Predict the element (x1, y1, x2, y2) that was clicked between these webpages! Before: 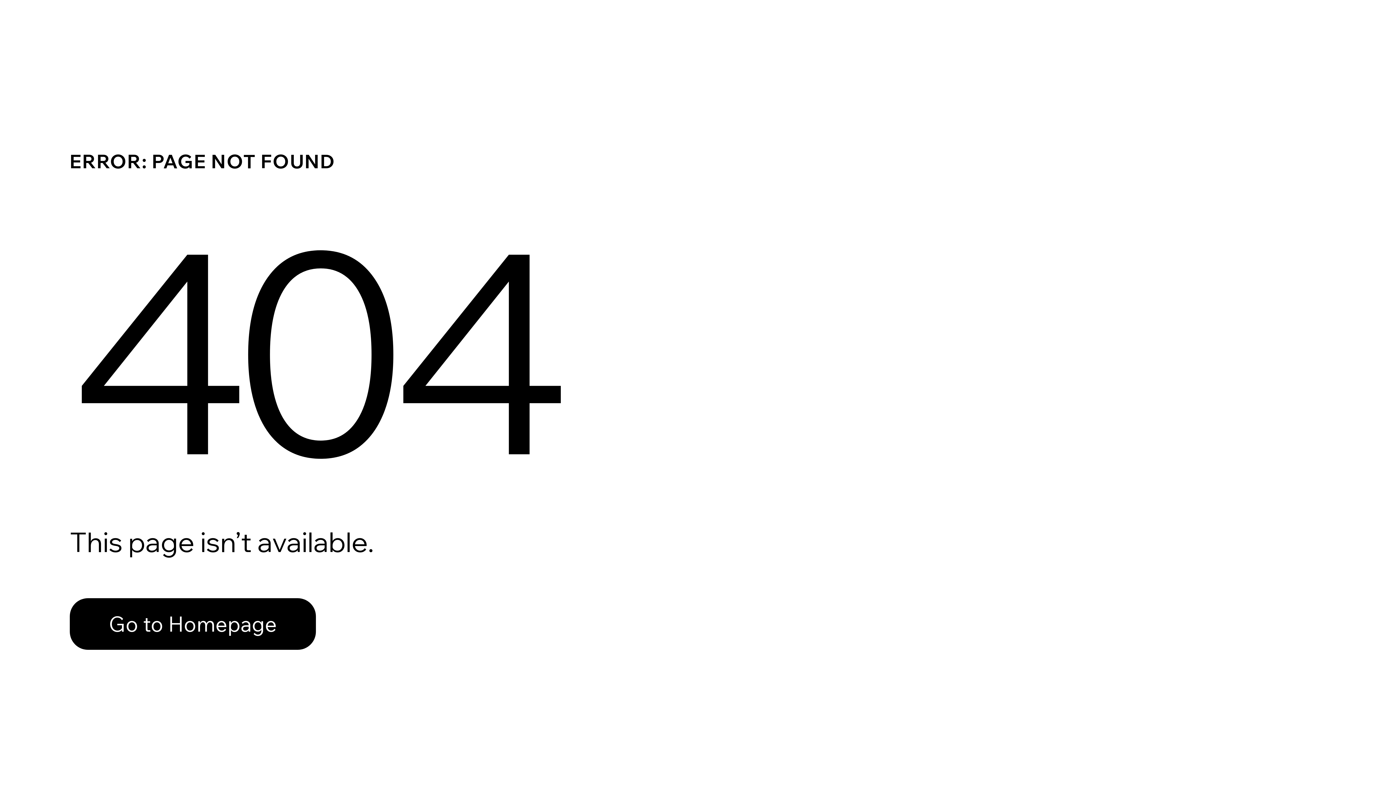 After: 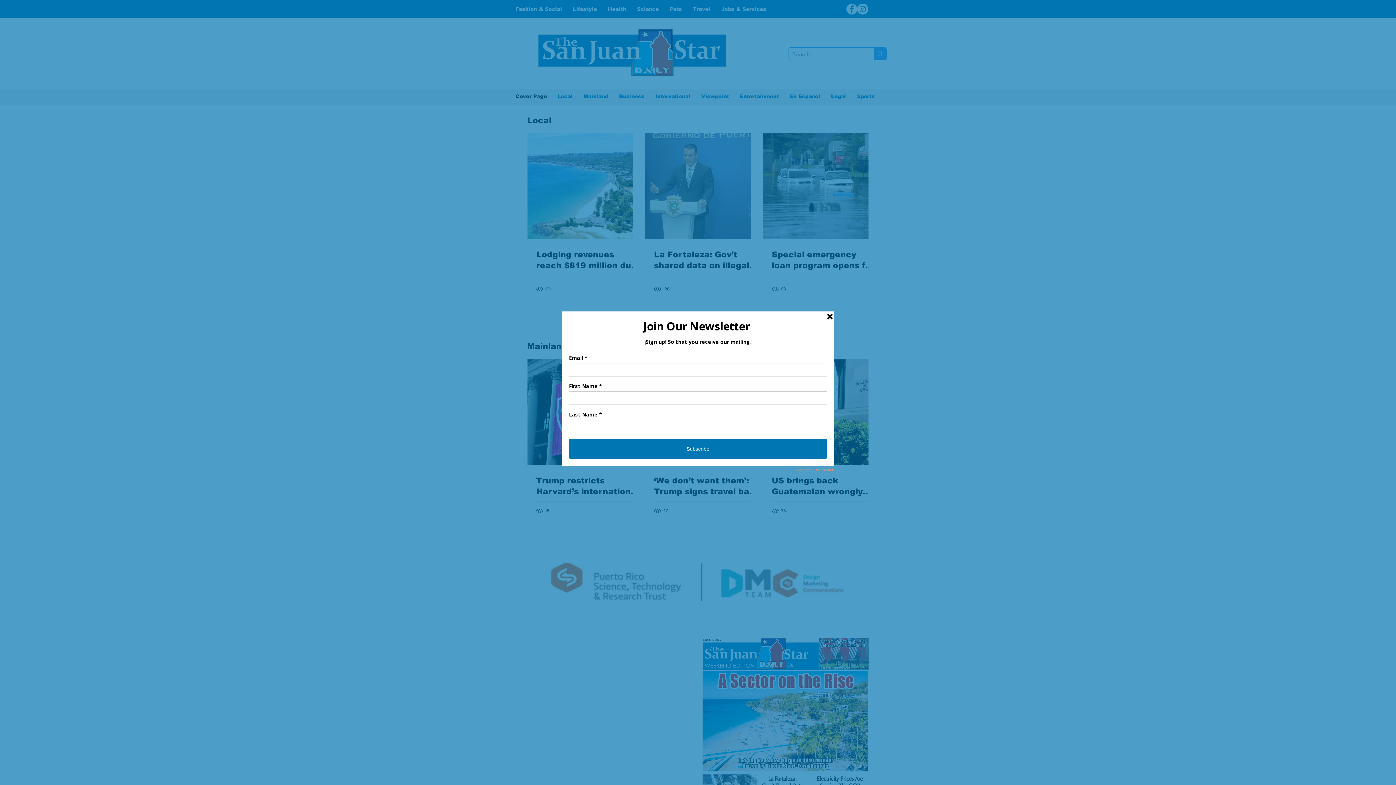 Action: label: Go to Homepage bbox: (69, 582, 768, 659)